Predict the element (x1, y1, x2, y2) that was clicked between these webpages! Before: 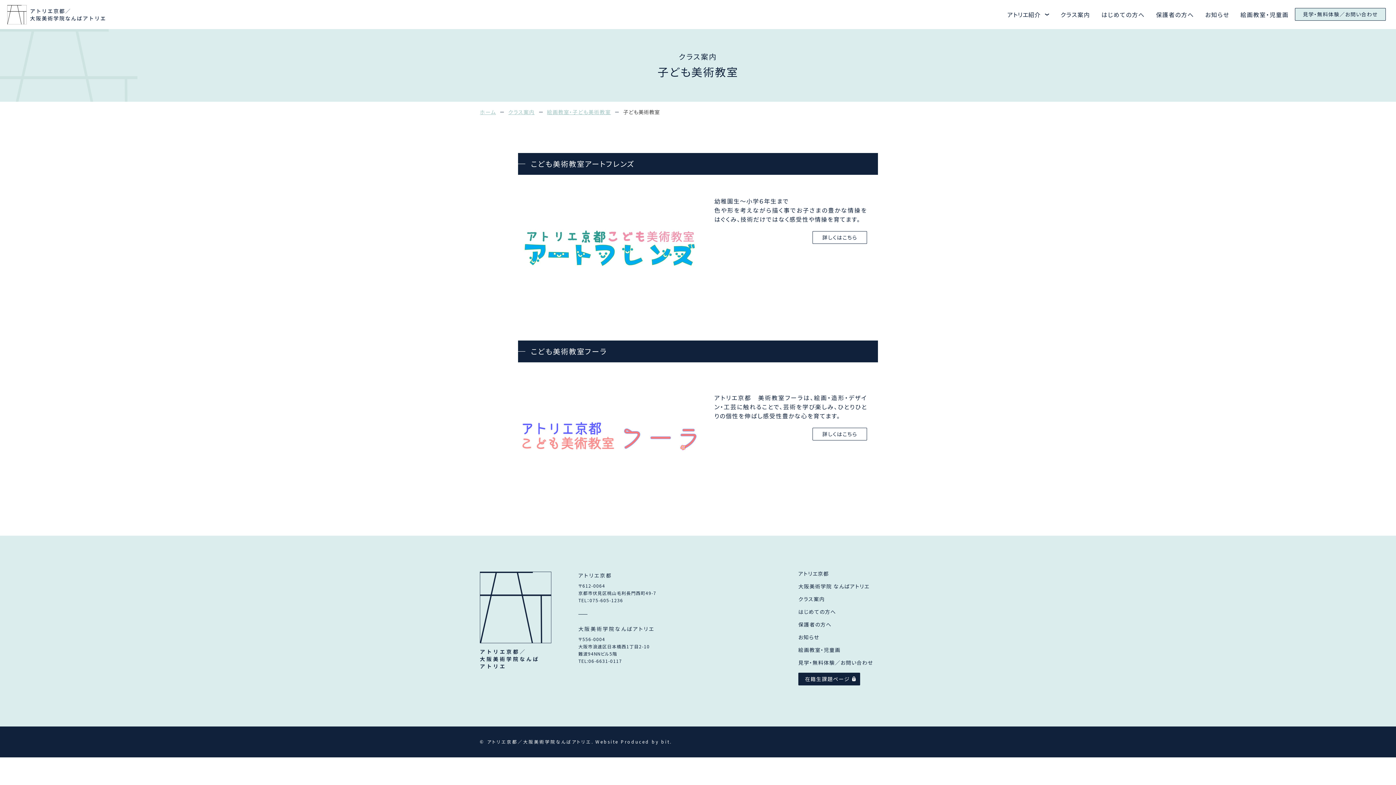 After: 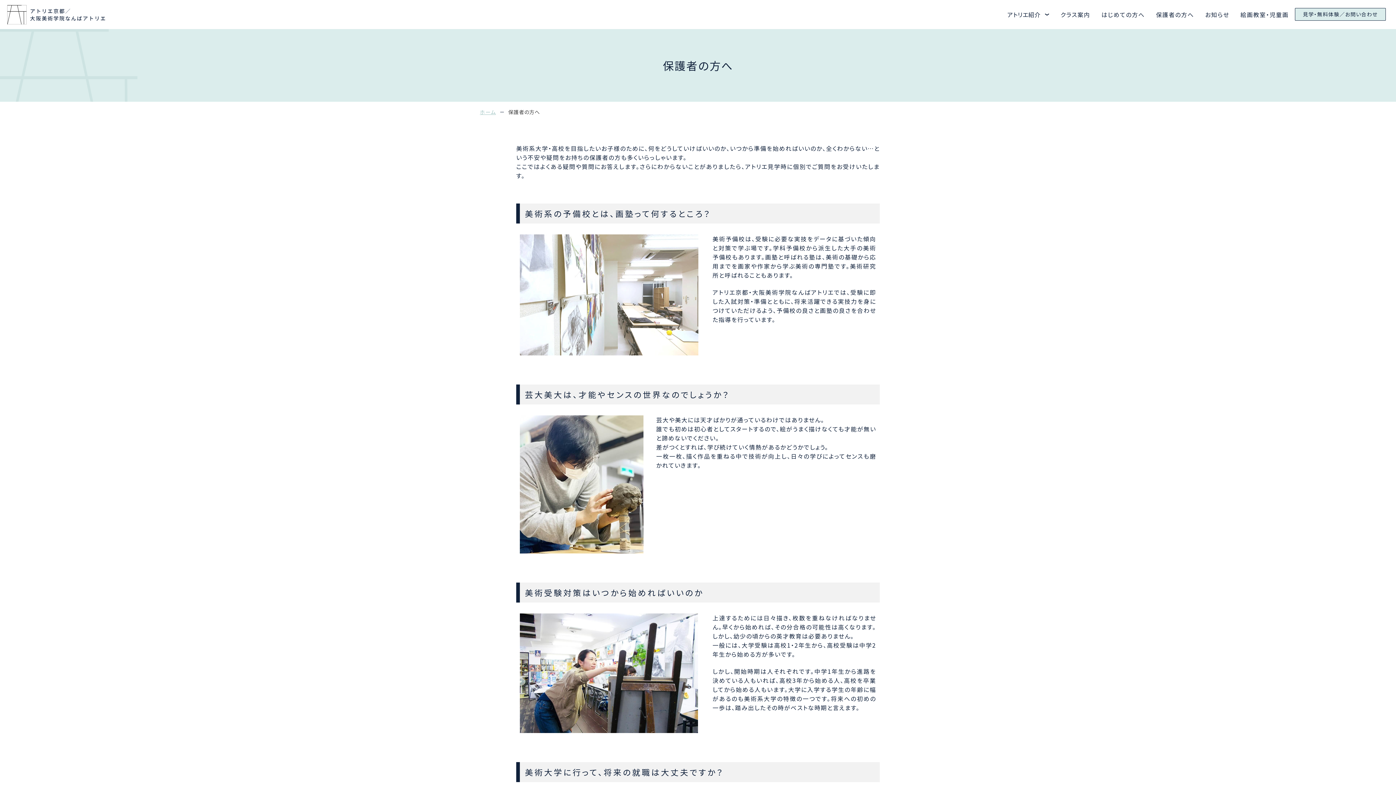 Action: label: 保護者の方へ bbox: (1156, 10, 1194, 18)